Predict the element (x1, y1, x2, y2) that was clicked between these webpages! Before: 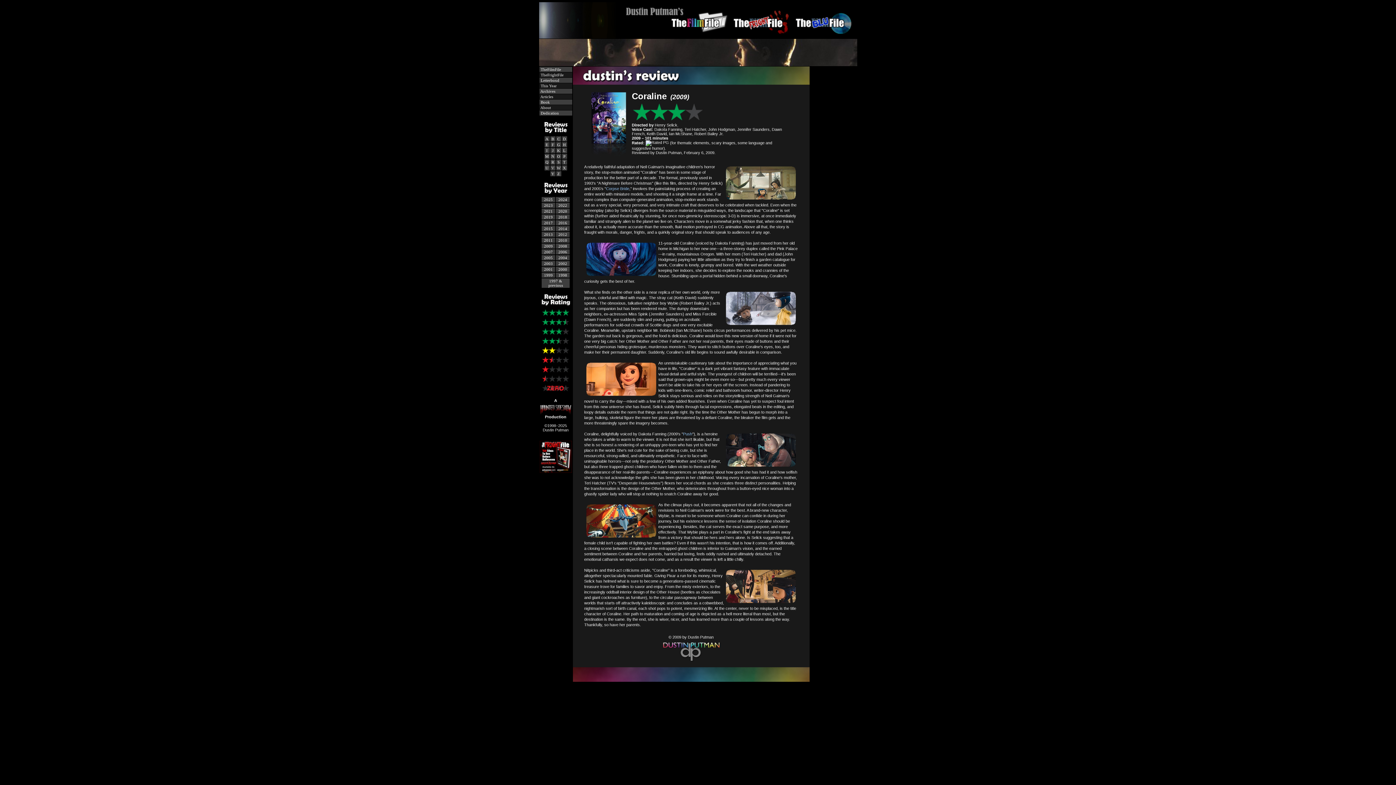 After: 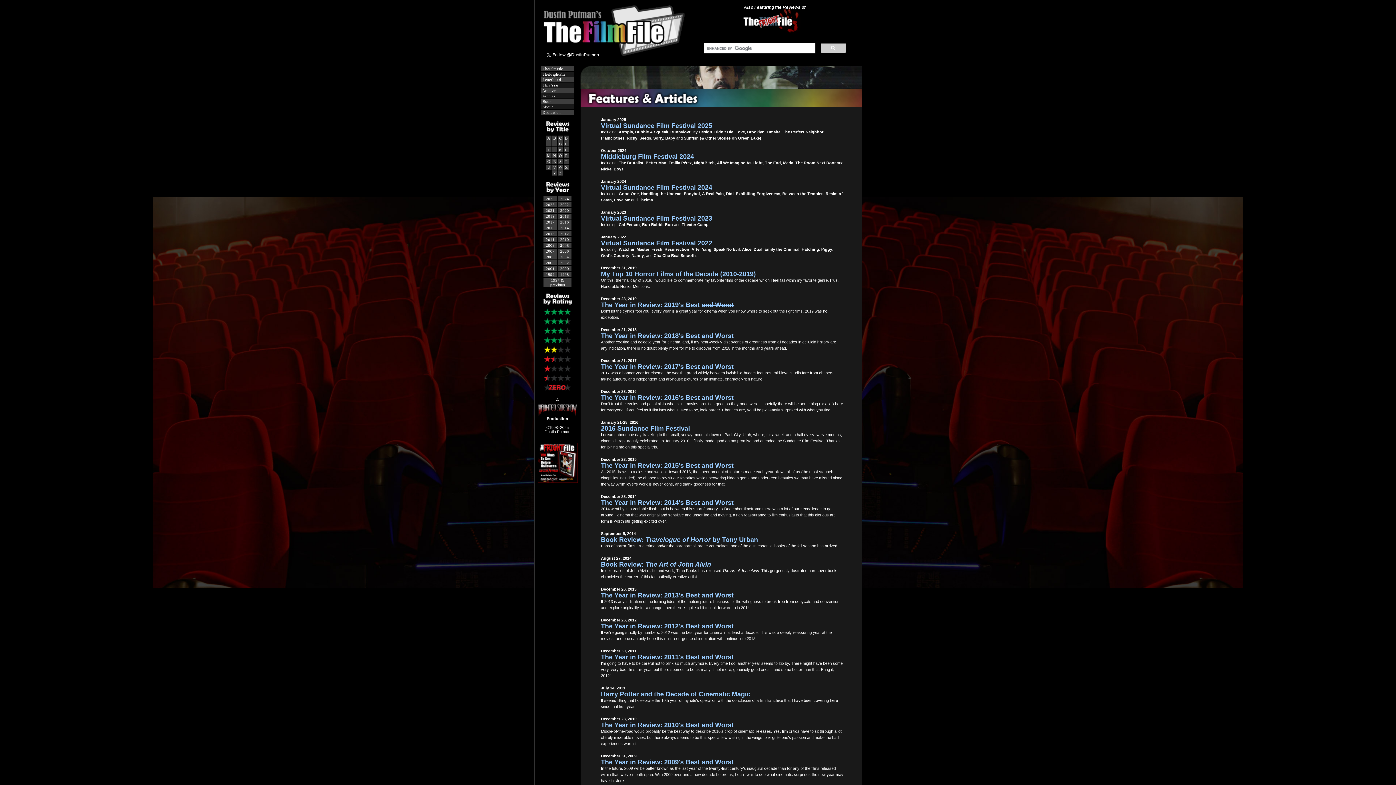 Action: label:  Articles bbox: (539, 94, 571, 98)